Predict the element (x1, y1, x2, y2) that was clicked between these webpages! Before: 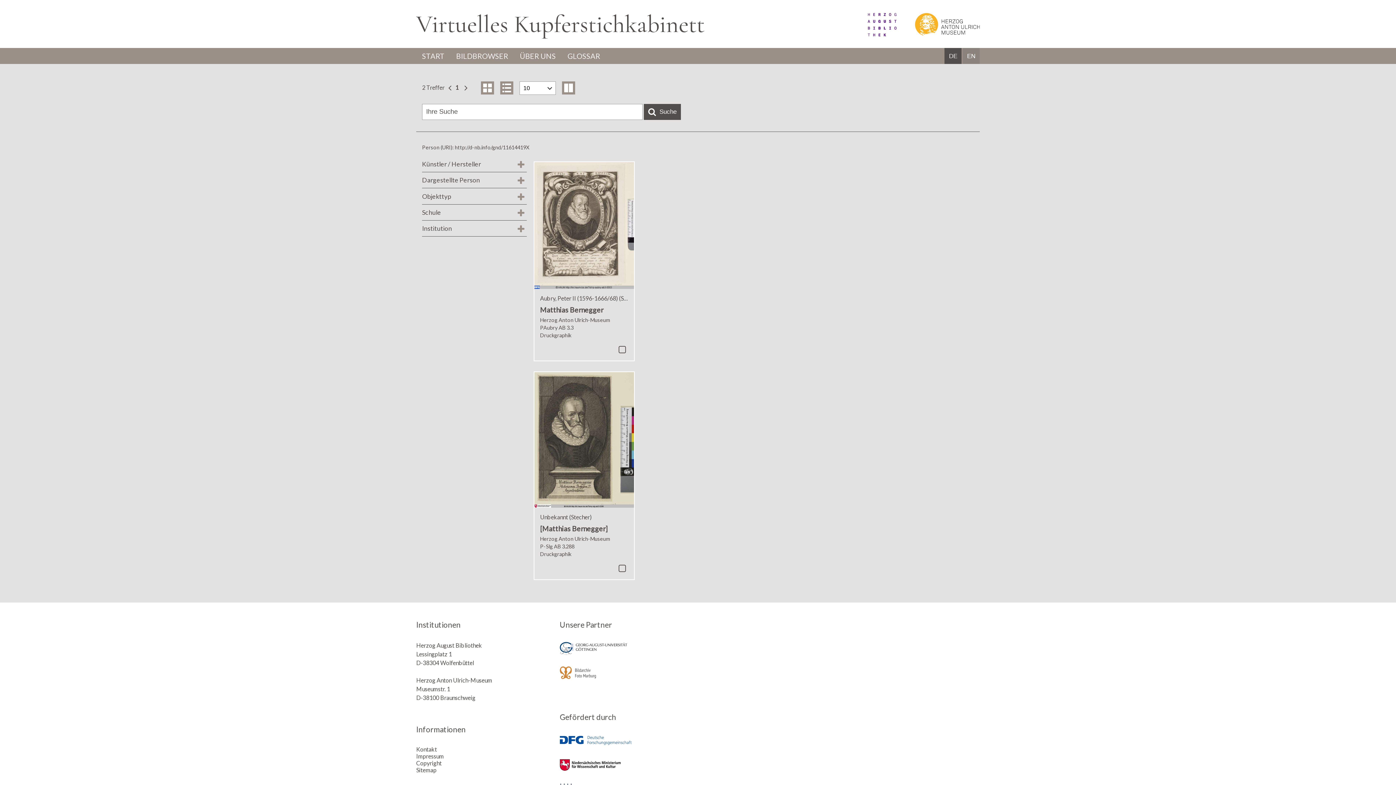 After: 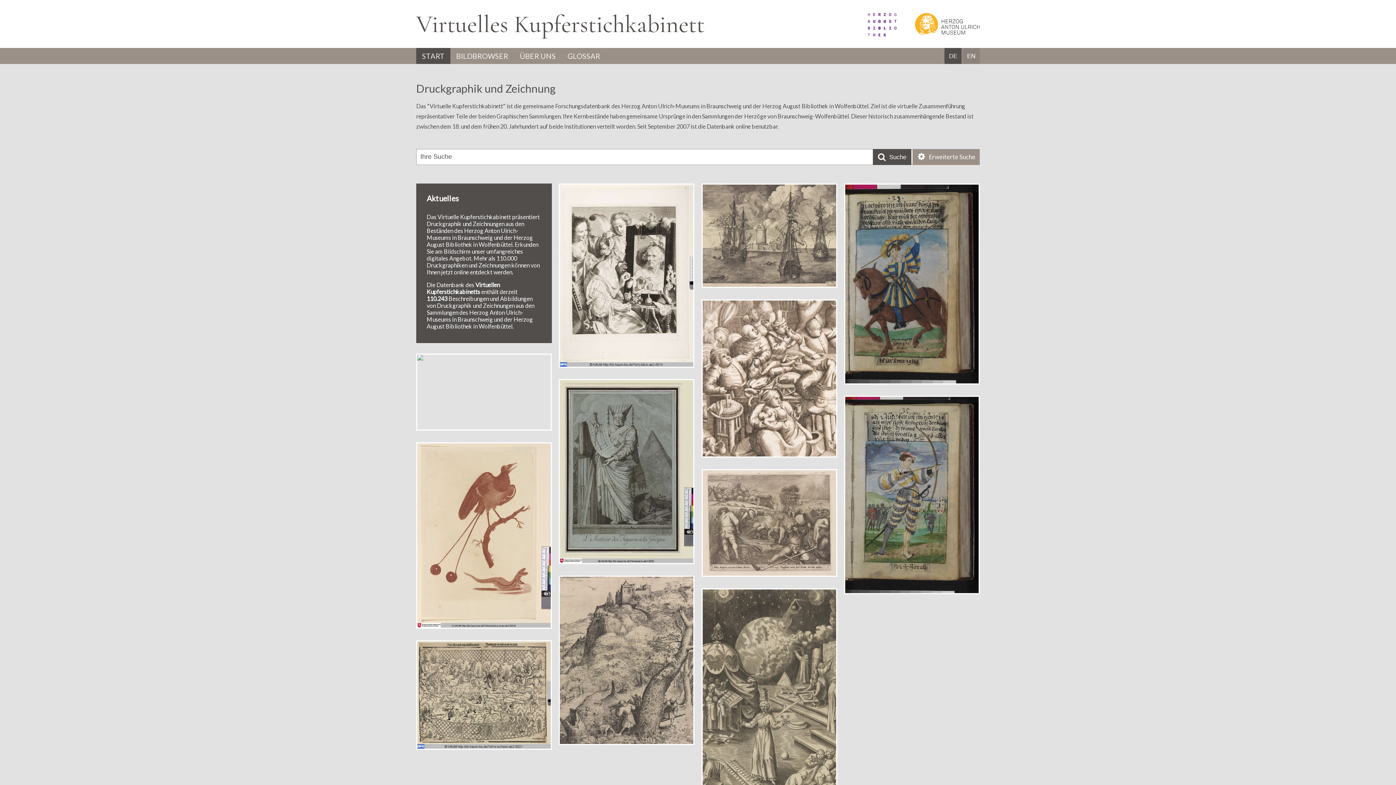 Action: label: Virtuelles Kupferstichkabinett bbox: (416, 26, 704, 32)